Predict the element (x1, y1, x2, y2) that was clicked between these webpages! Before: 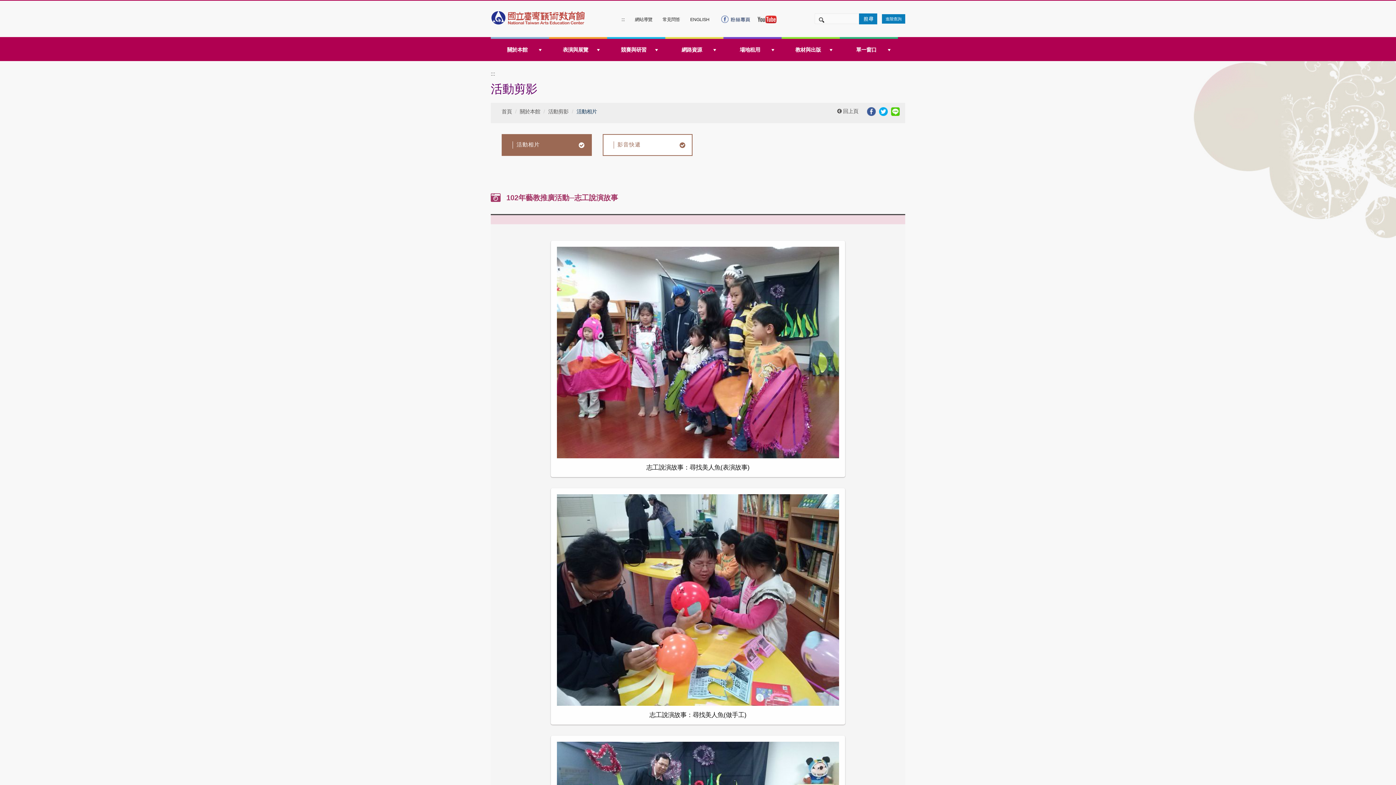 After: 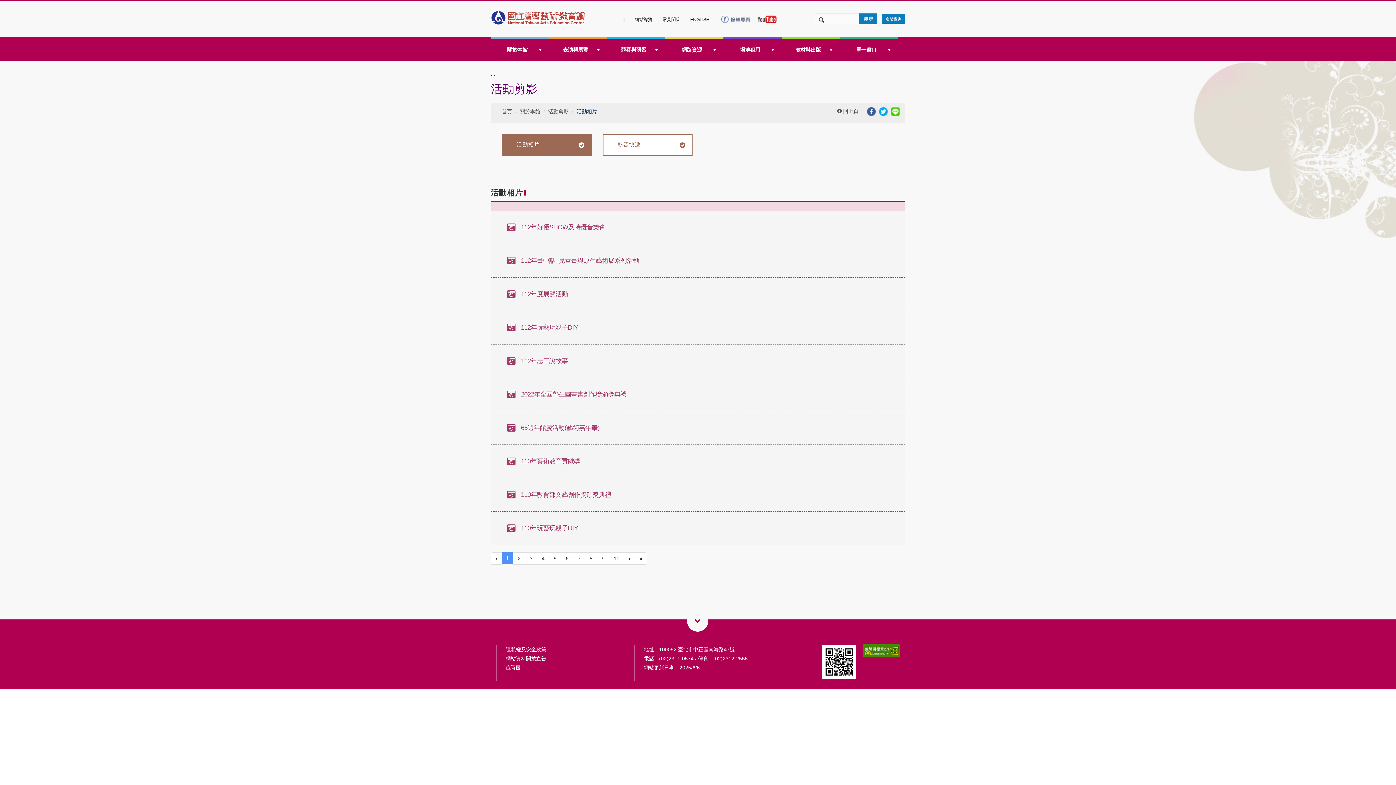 Action: label: 活動相片 bbox: (501, 134, 591, 159)